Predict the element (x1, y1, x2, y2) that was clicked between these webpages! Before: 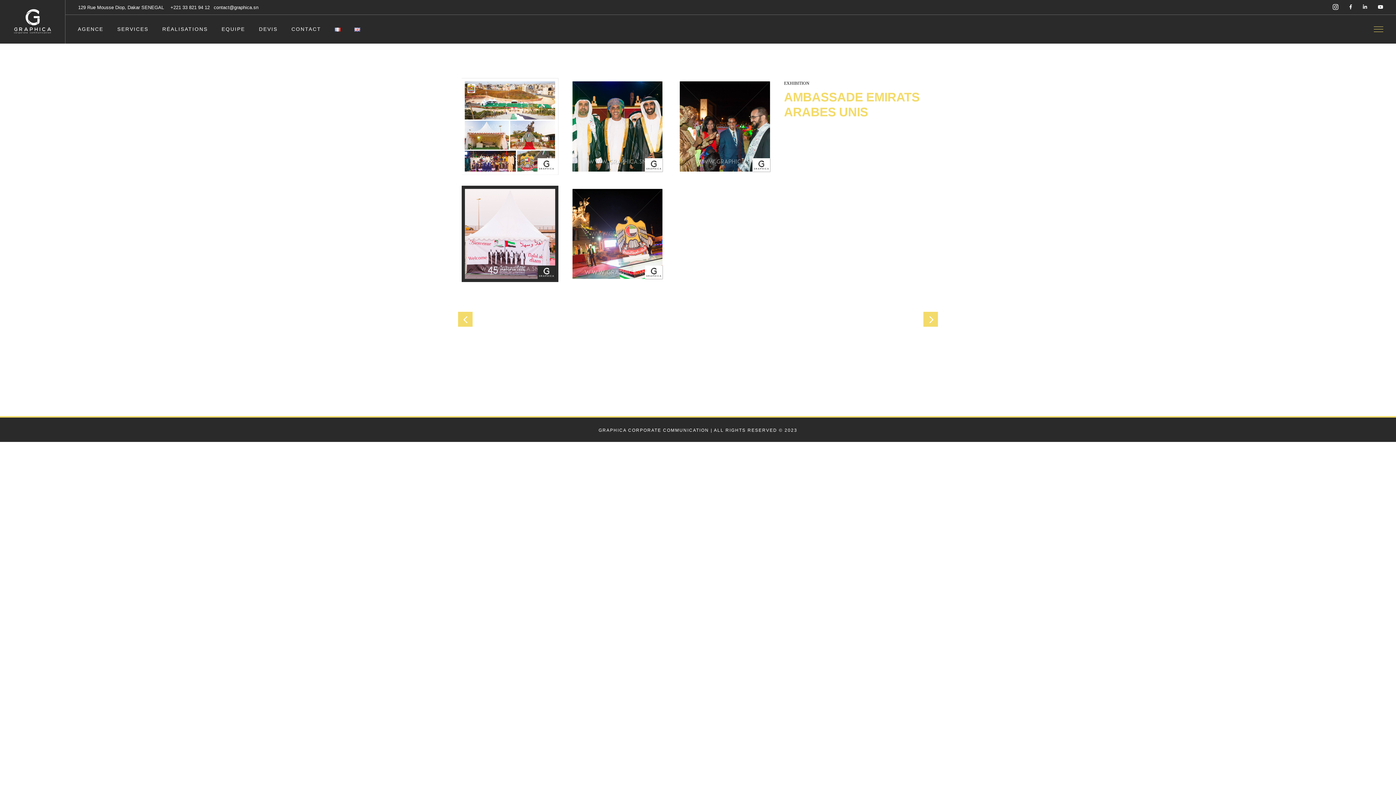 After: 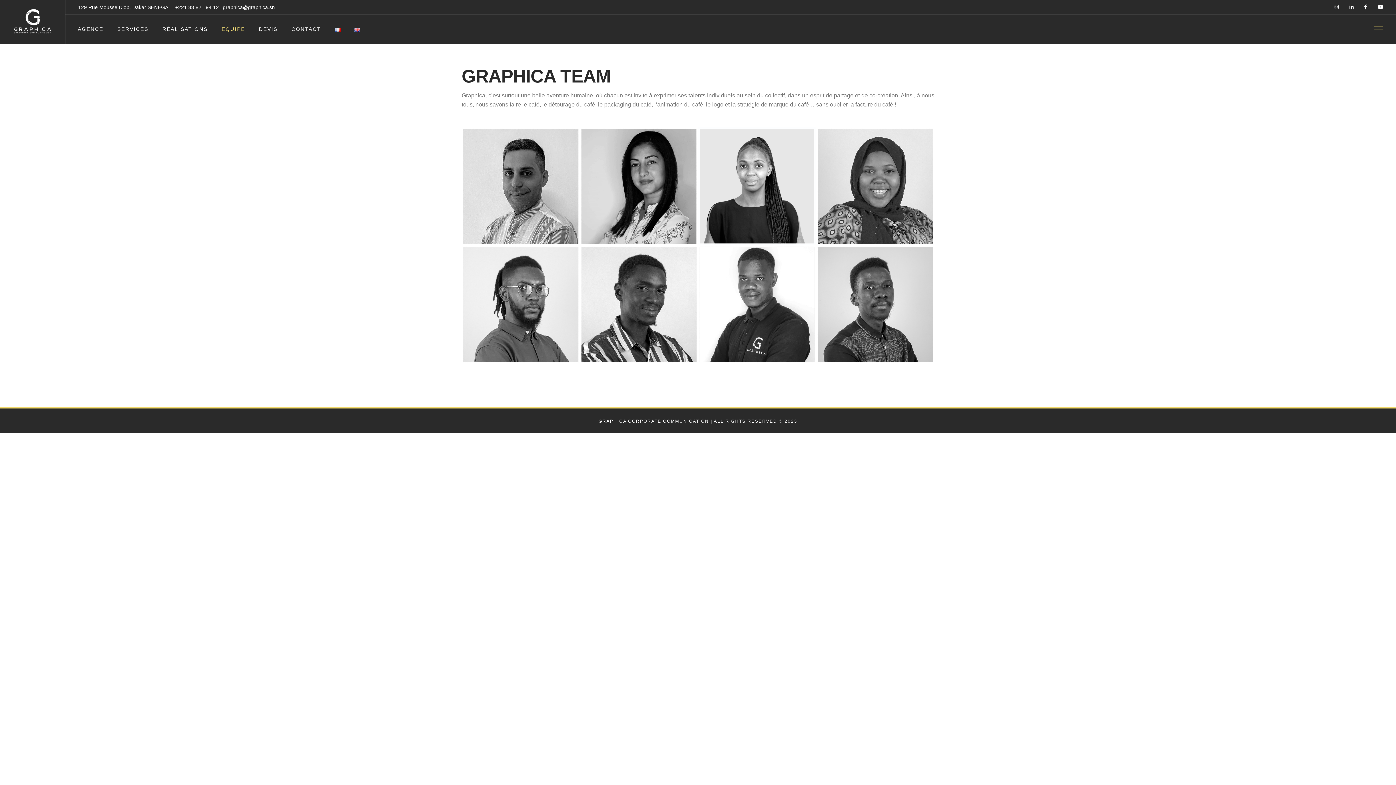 Action: label: EQUIPE bbox: (221, 14, 245, 43)